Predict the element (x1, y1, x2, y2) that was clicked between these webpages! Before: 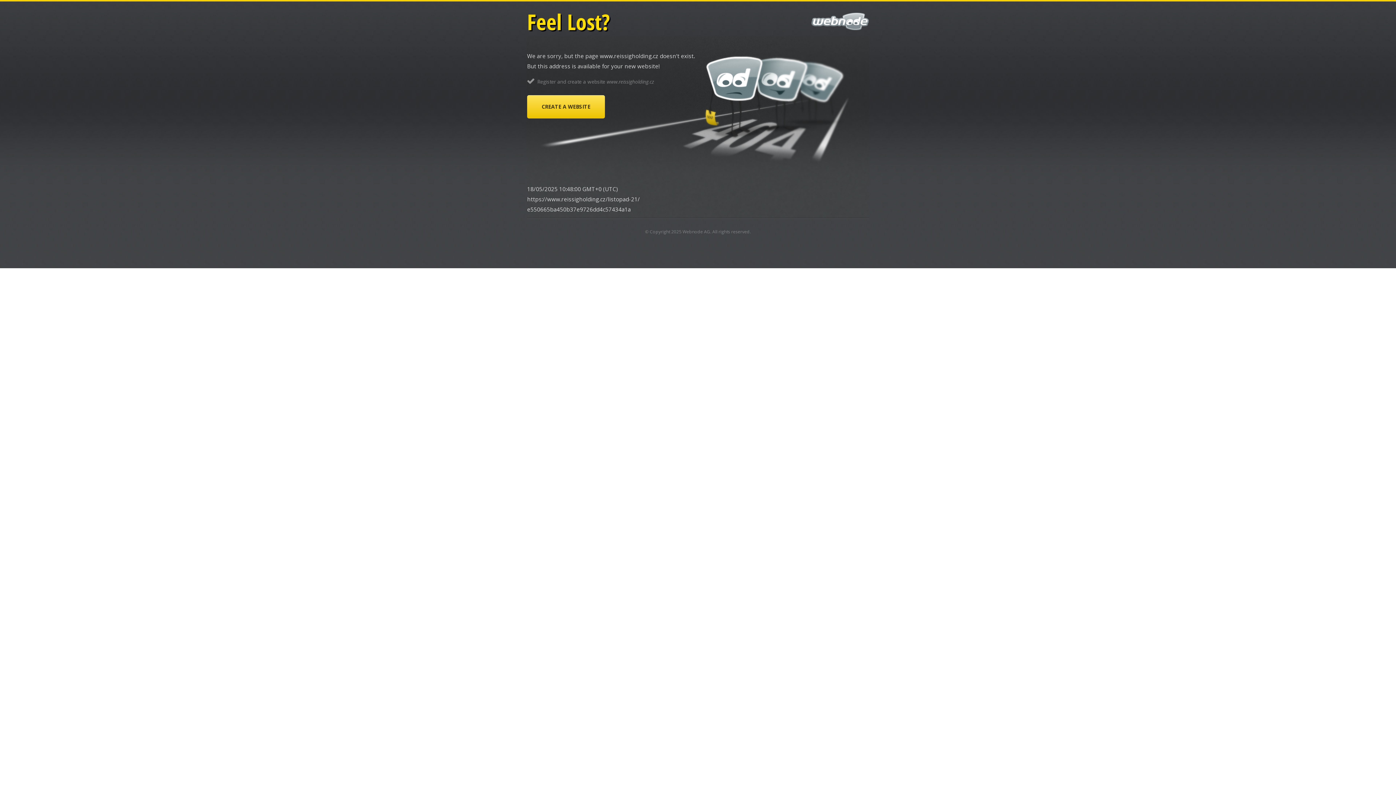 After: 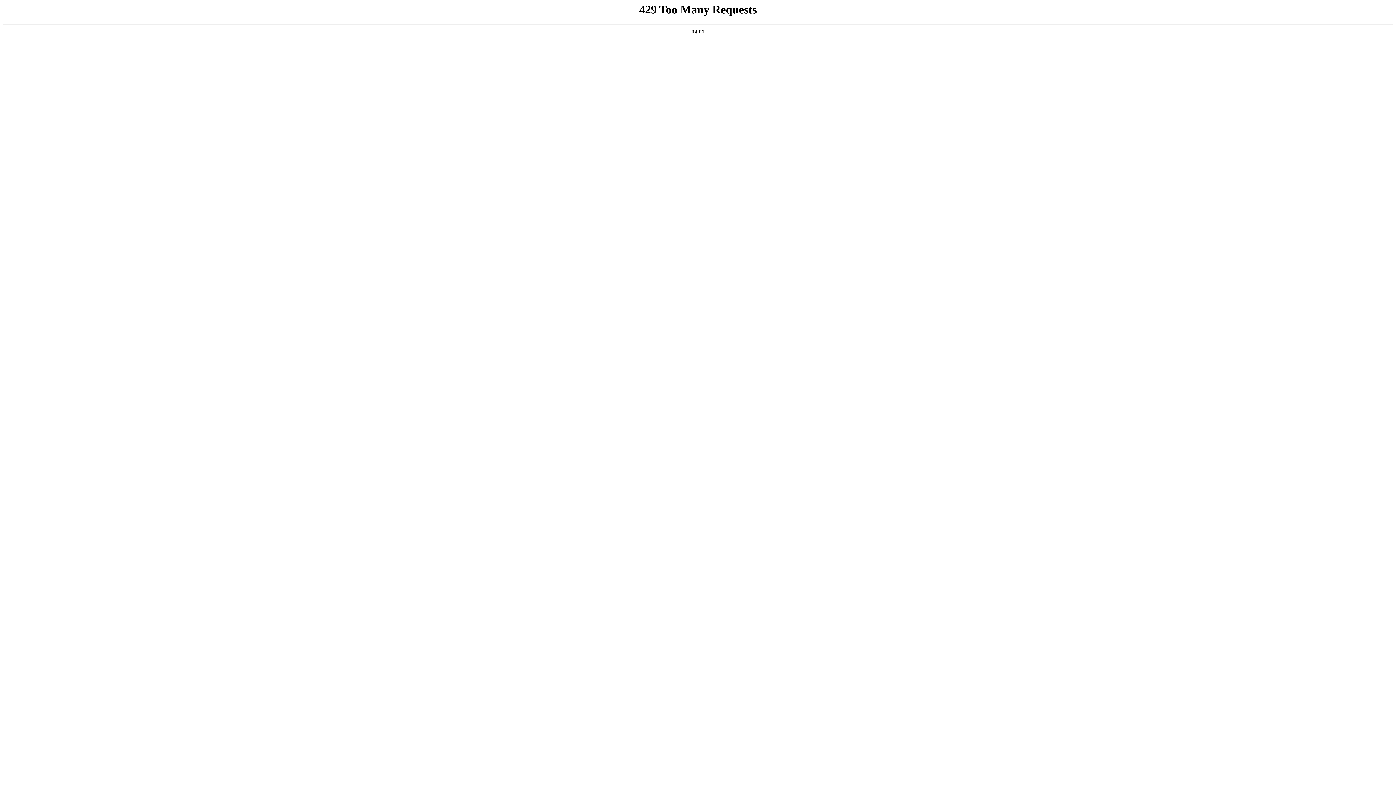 Action: bbox: (527, 95, 605, 118) label: CREATE A WEBSITE